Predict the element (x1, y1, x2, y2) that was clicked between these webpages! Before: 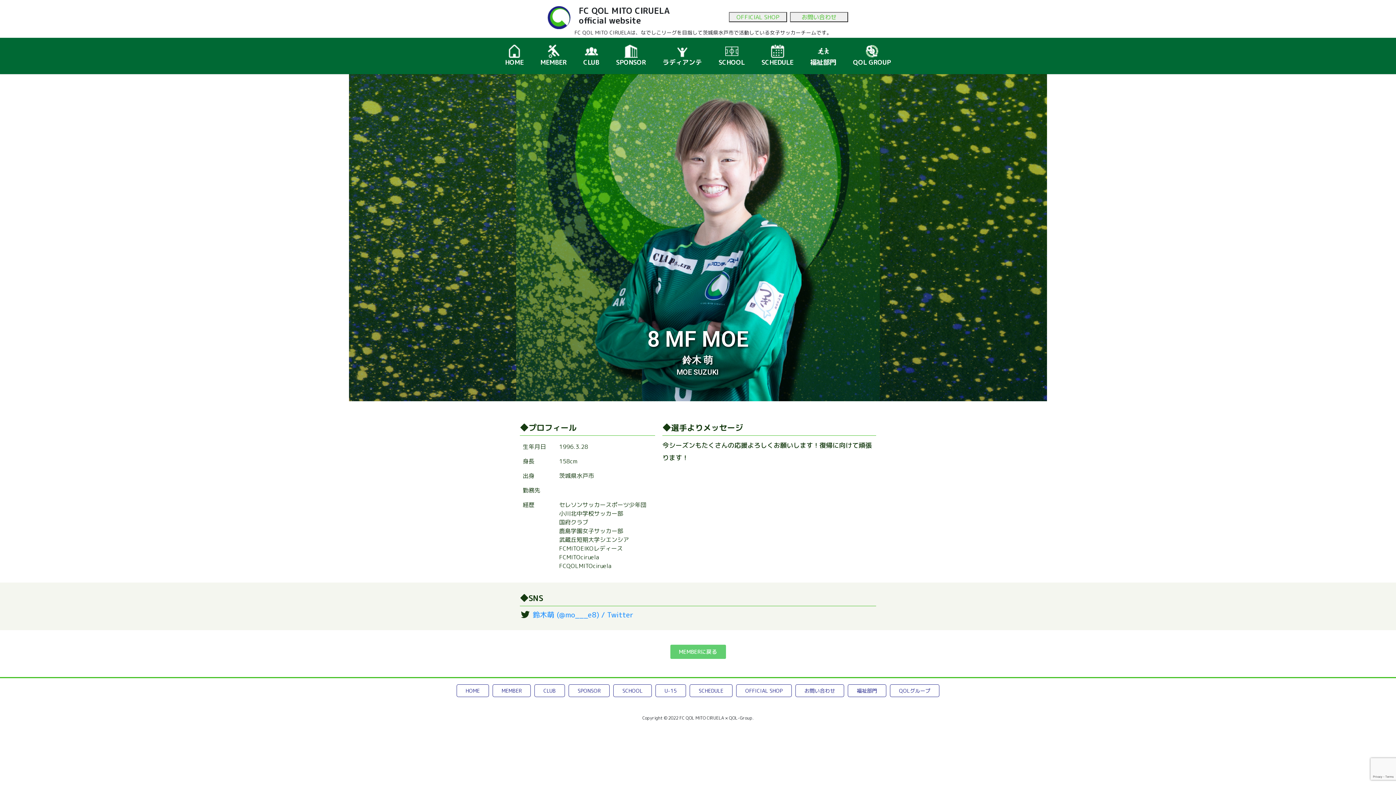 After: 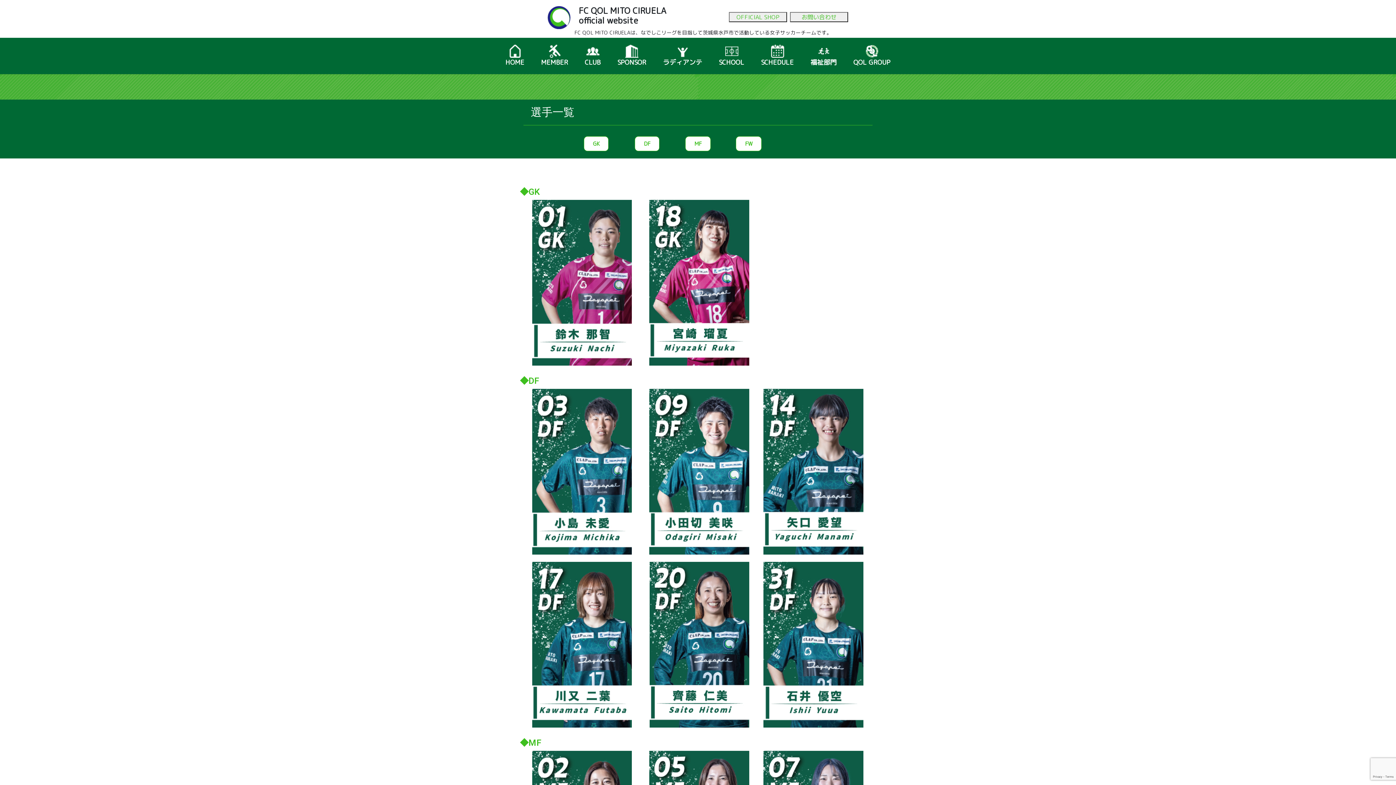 Action: bbox: (493, 685, 530, 697) label: MEMBER